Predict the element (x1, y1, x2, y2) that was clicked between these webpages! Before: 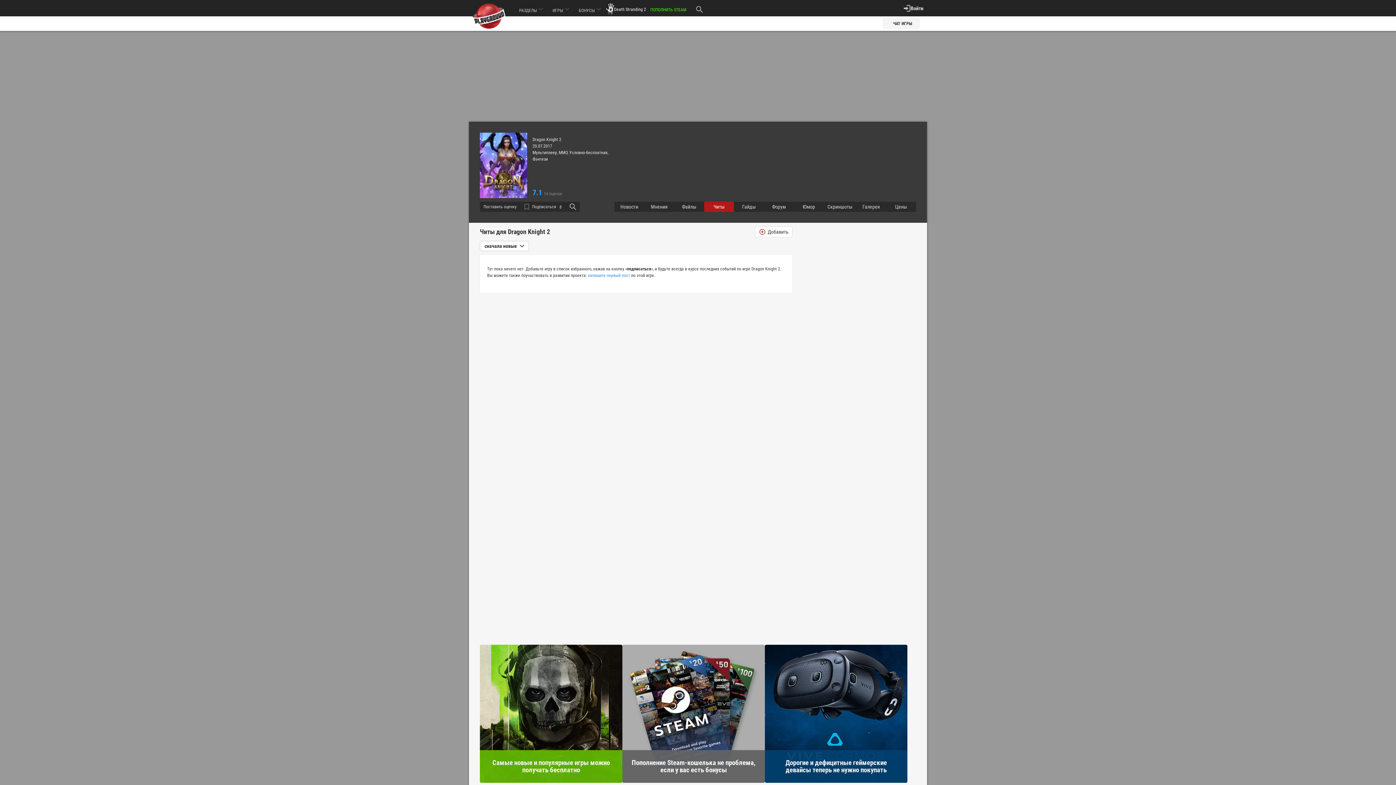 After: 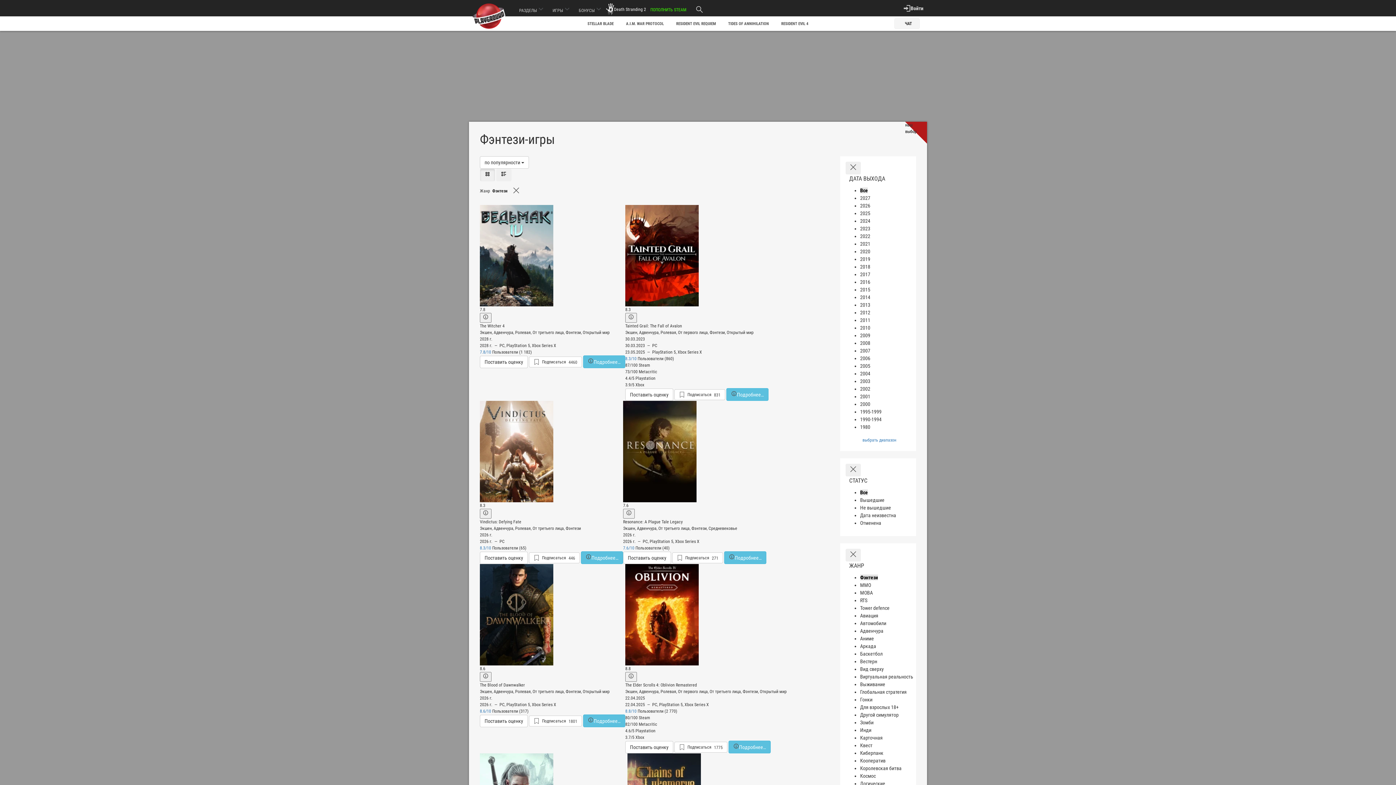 Action: label: Фэнтези bbox: (532, 156, 548, 161)